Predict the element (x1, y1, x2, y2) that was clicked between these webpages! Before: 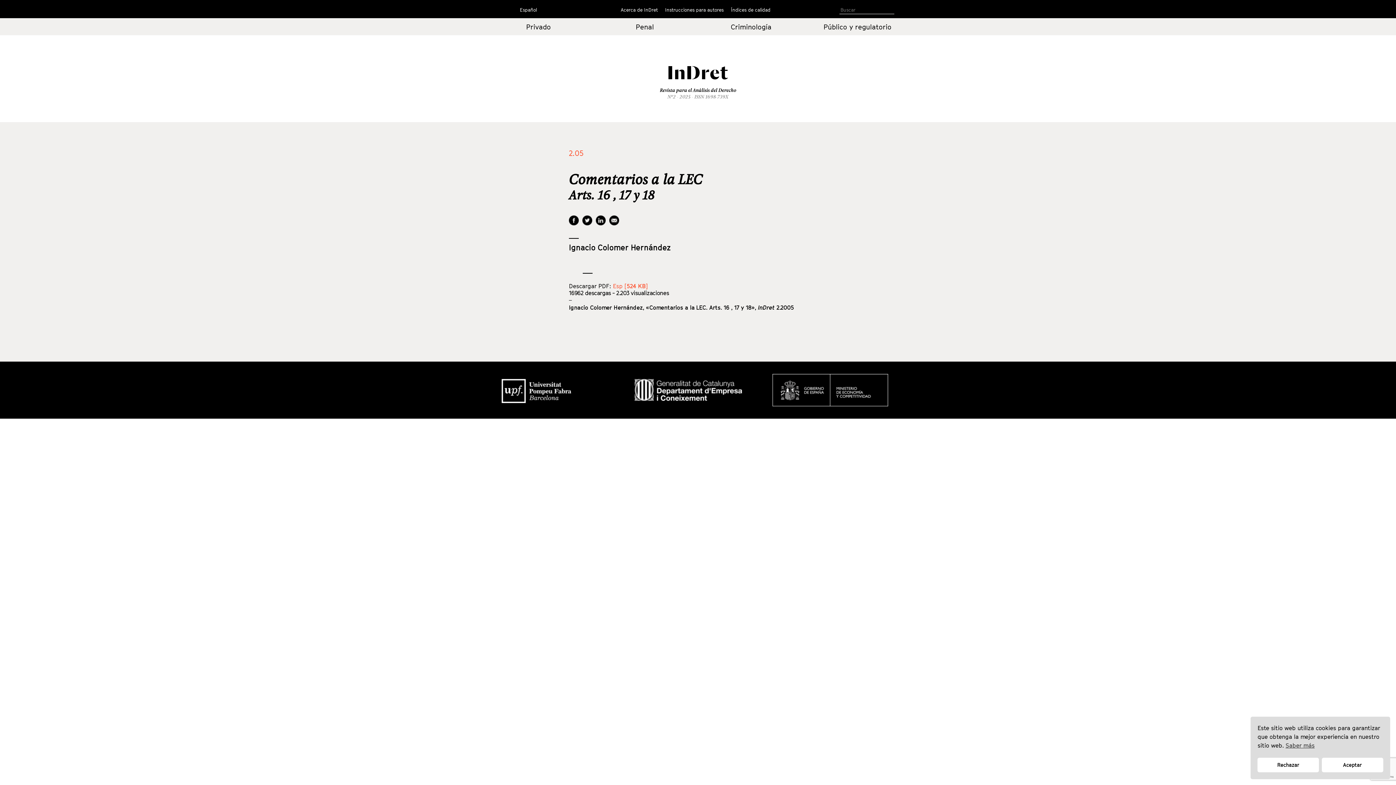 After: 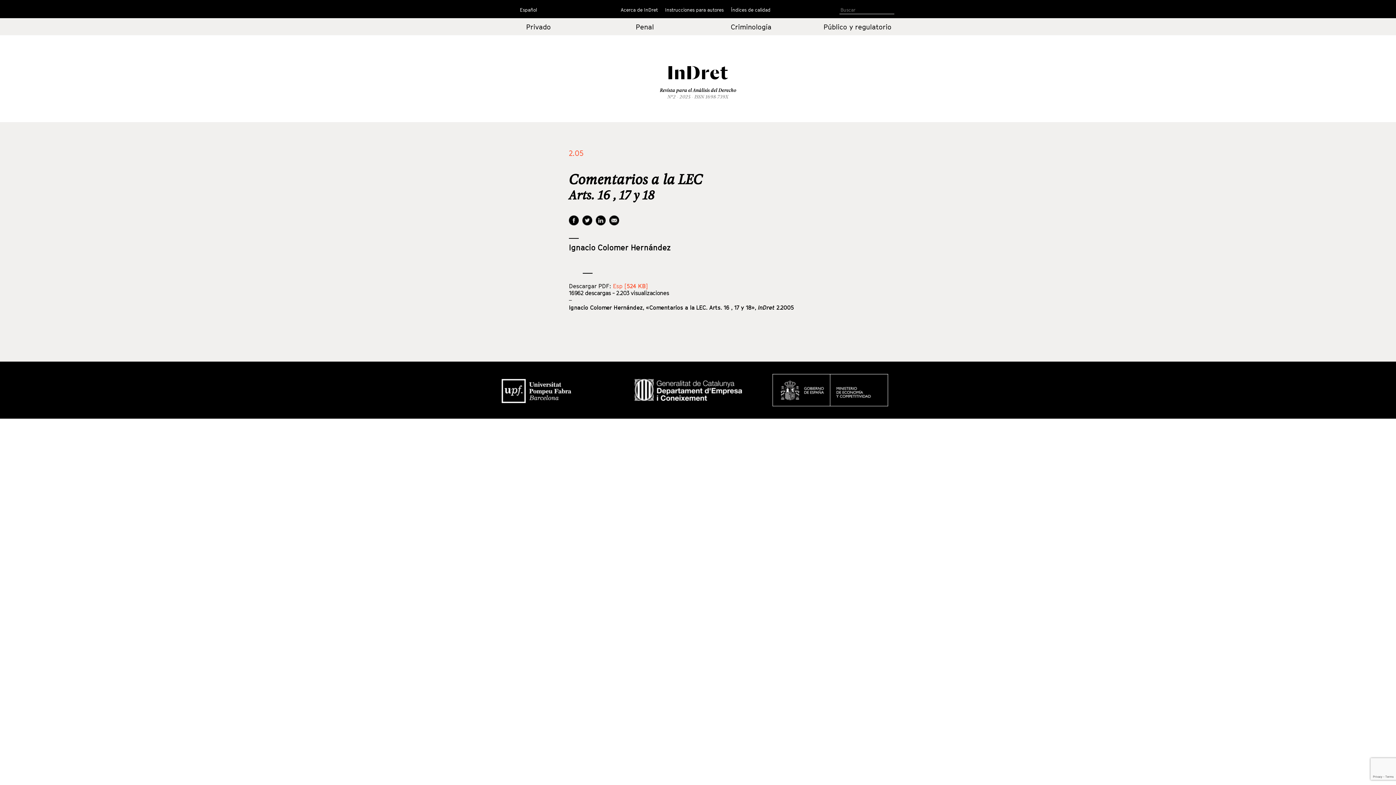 Action: label: Rechazar cookies bbox: (1257, 758, 1319, 772)